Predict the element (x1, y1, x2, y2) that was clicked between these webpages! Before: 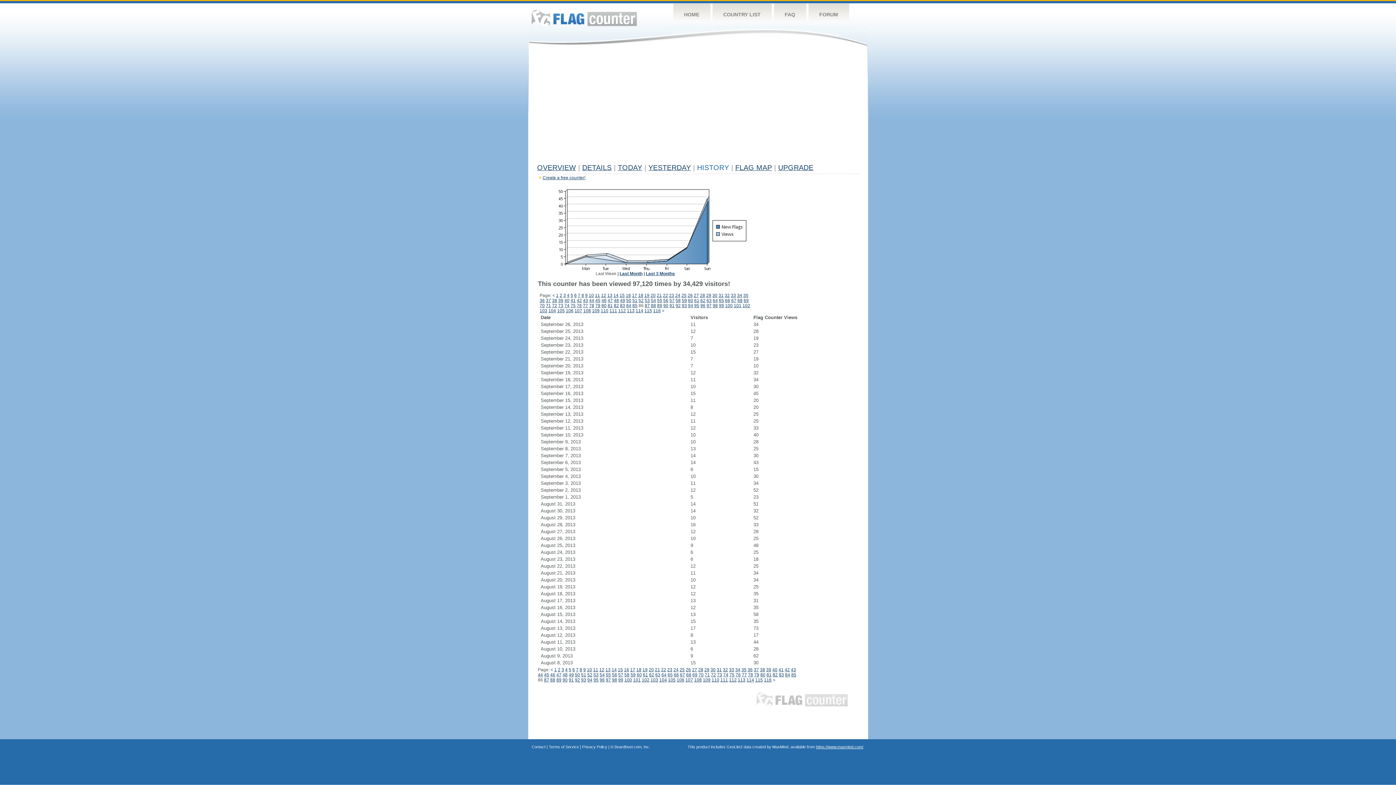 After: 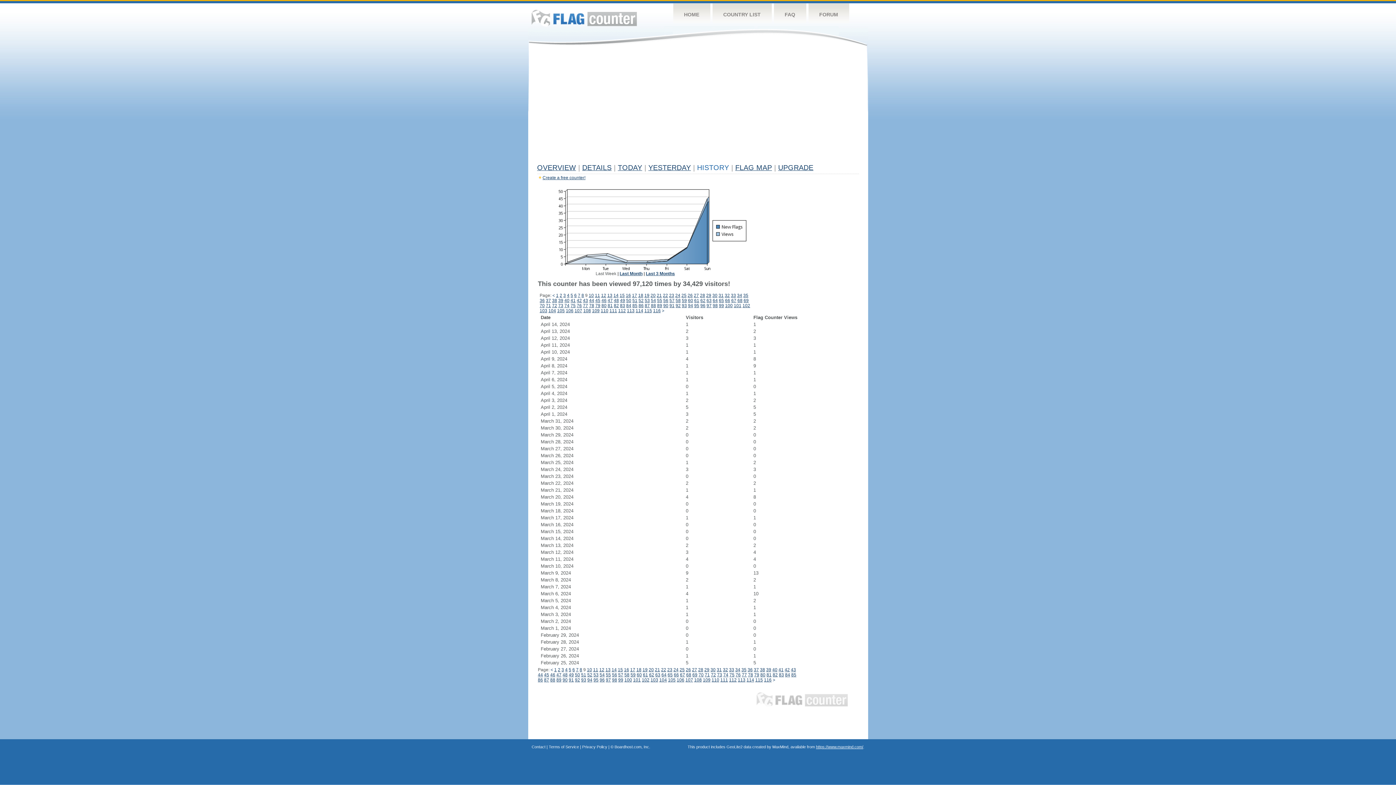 Action: label: 9 bbox: (585, 293, 587, 298)